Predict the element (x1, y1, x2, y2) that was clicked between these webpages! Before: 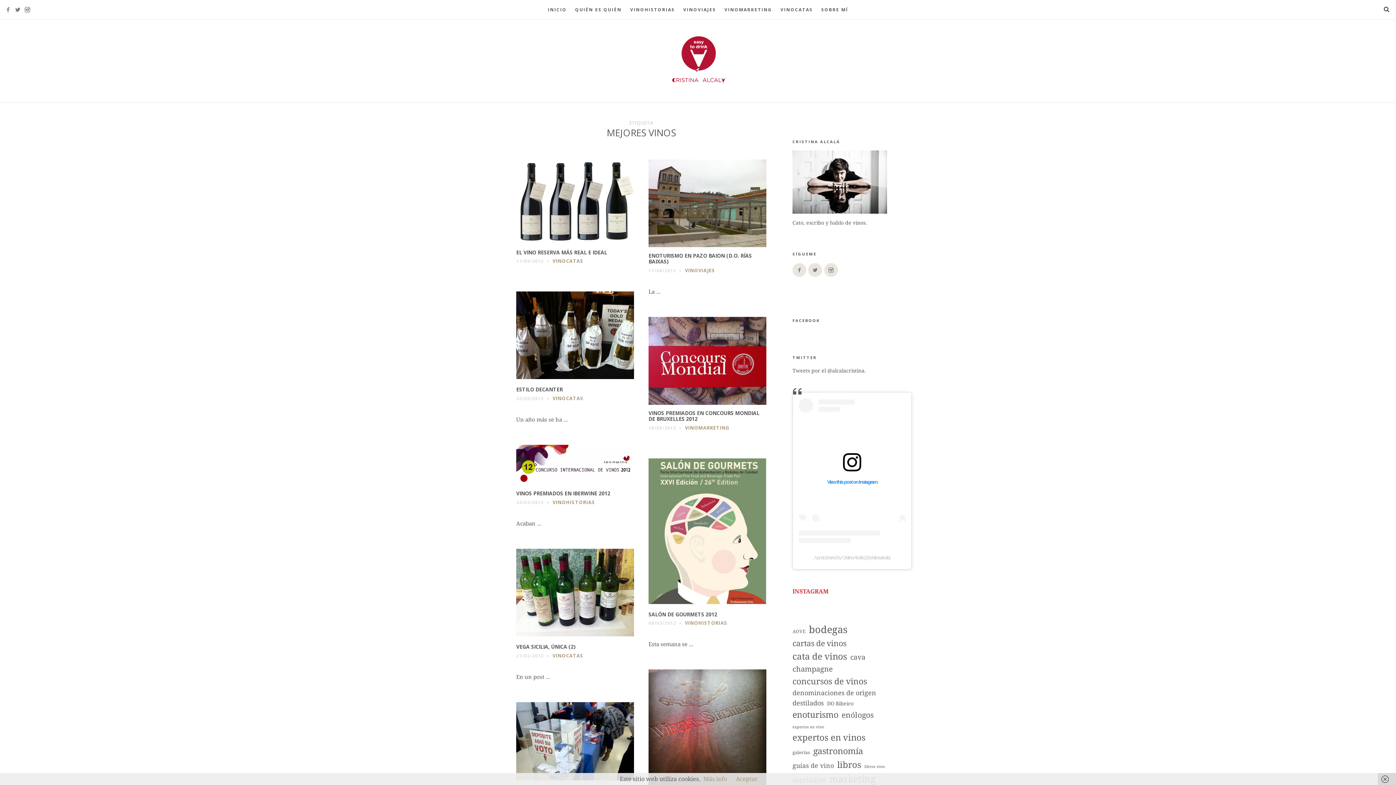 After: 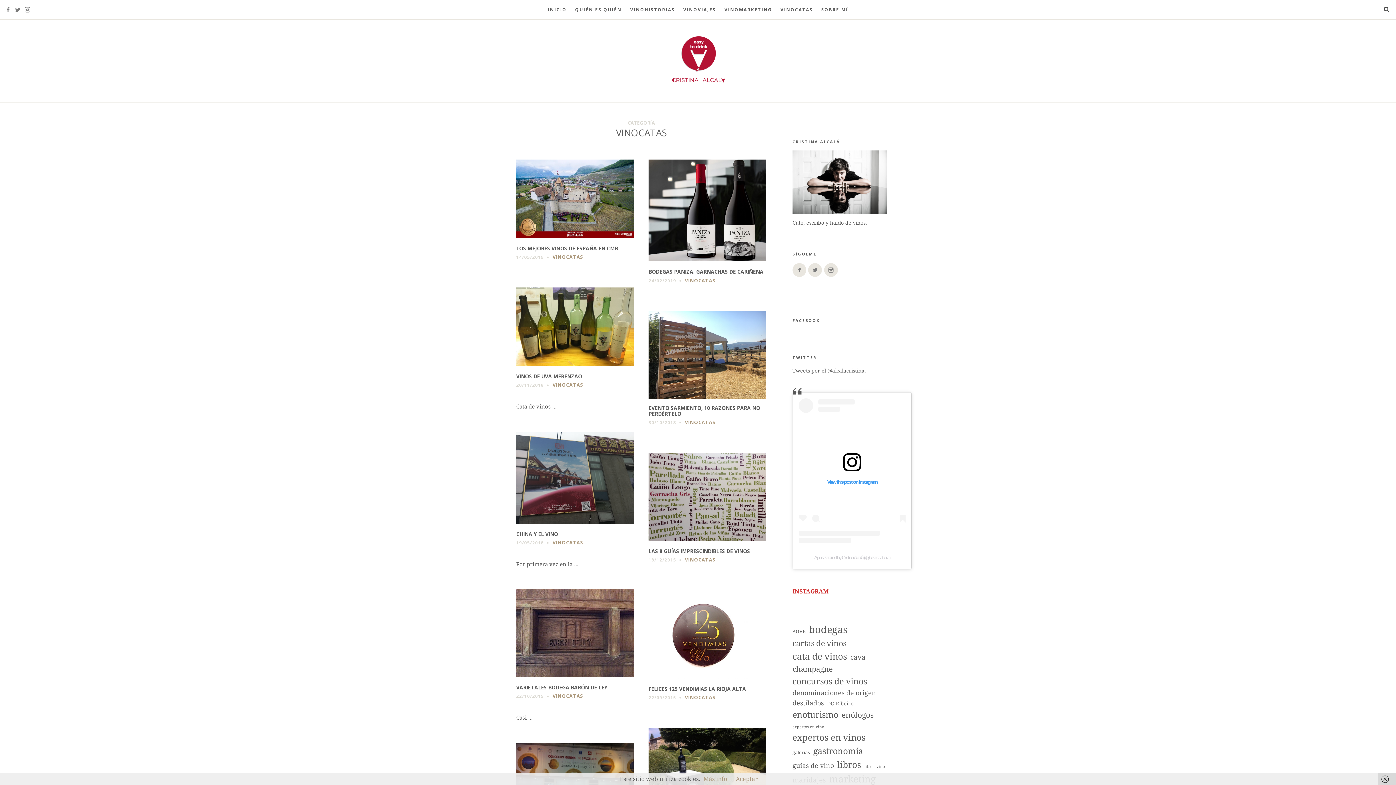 Action: label: VINOCATAS bbox: (552, 257, 583, 264)